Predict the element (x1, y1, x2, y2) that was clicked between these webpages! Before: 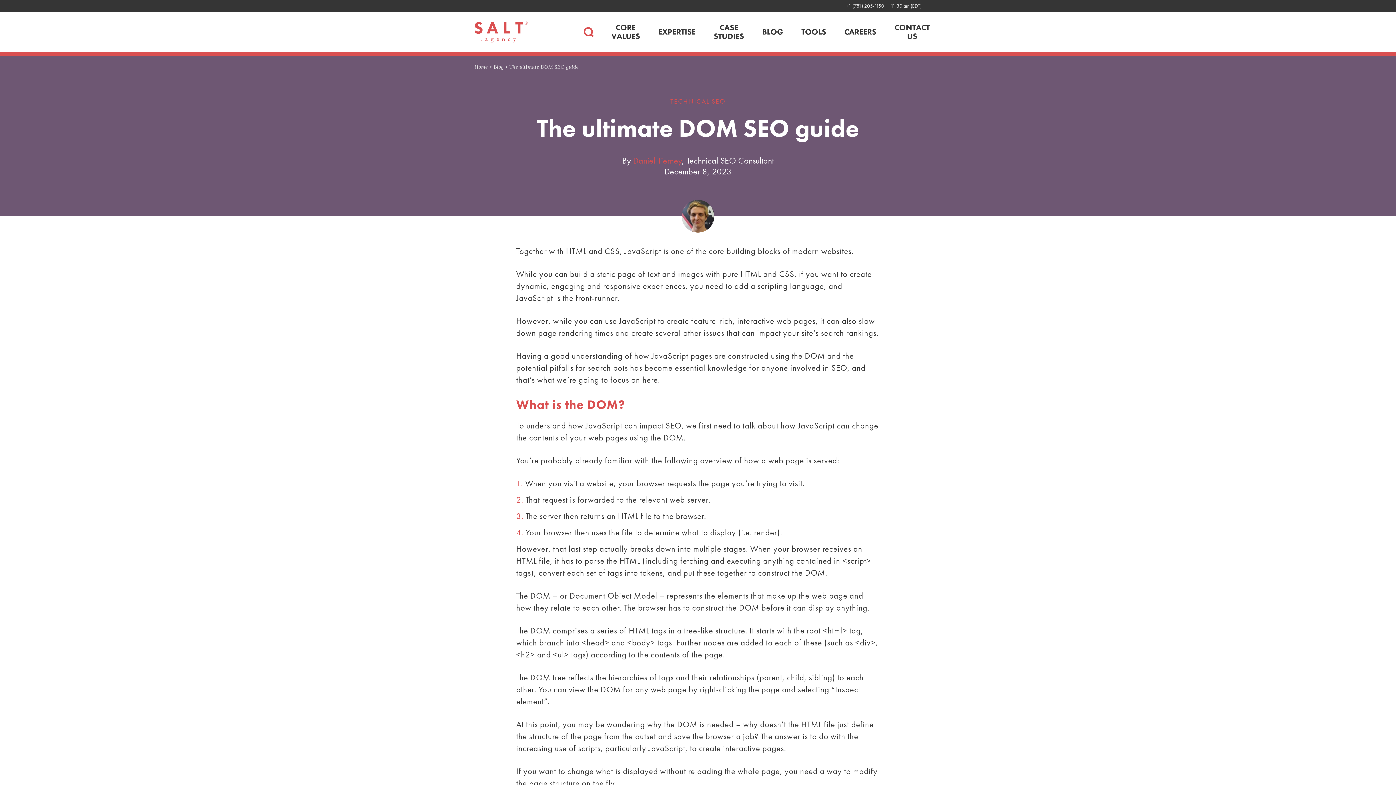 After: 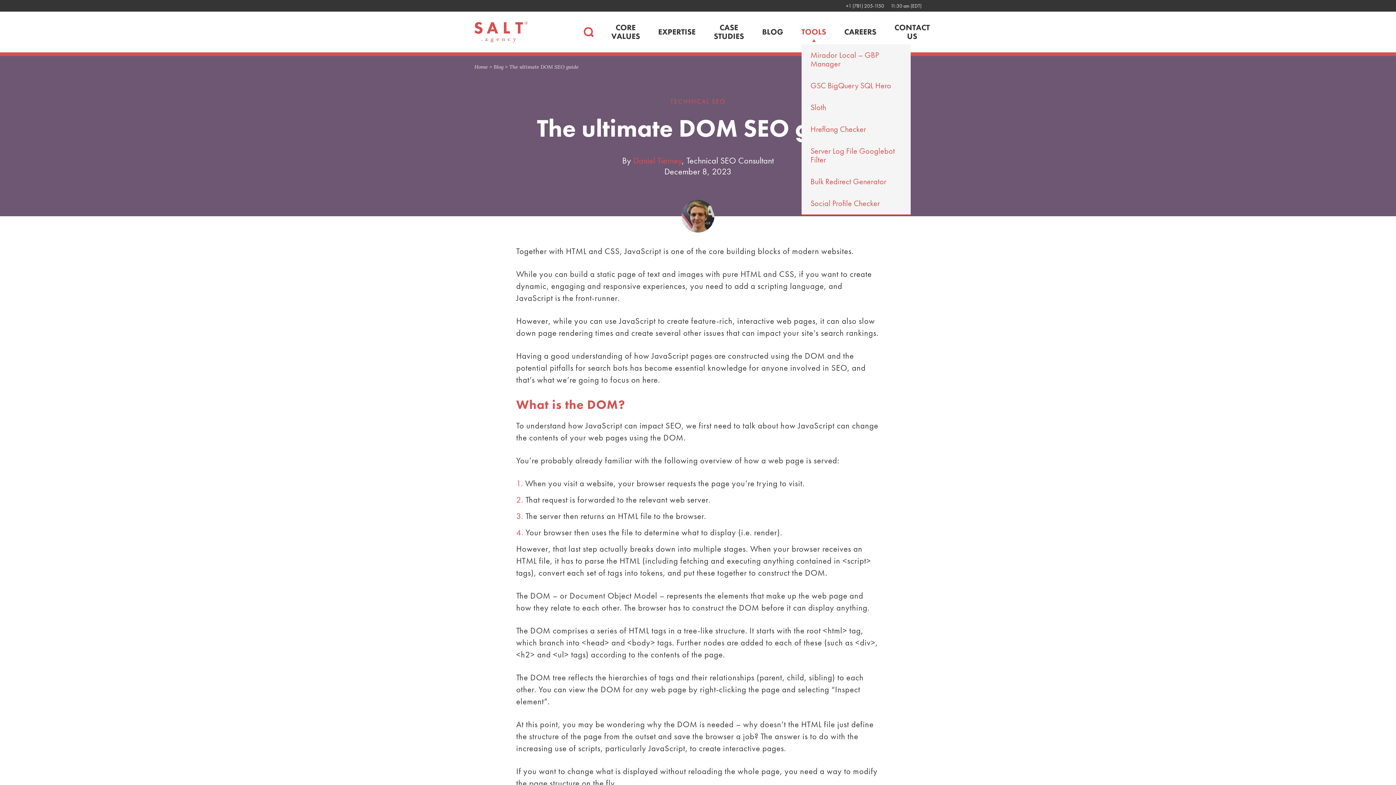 Action: label: TOOLS bbox: (801, 27, 826, 36)